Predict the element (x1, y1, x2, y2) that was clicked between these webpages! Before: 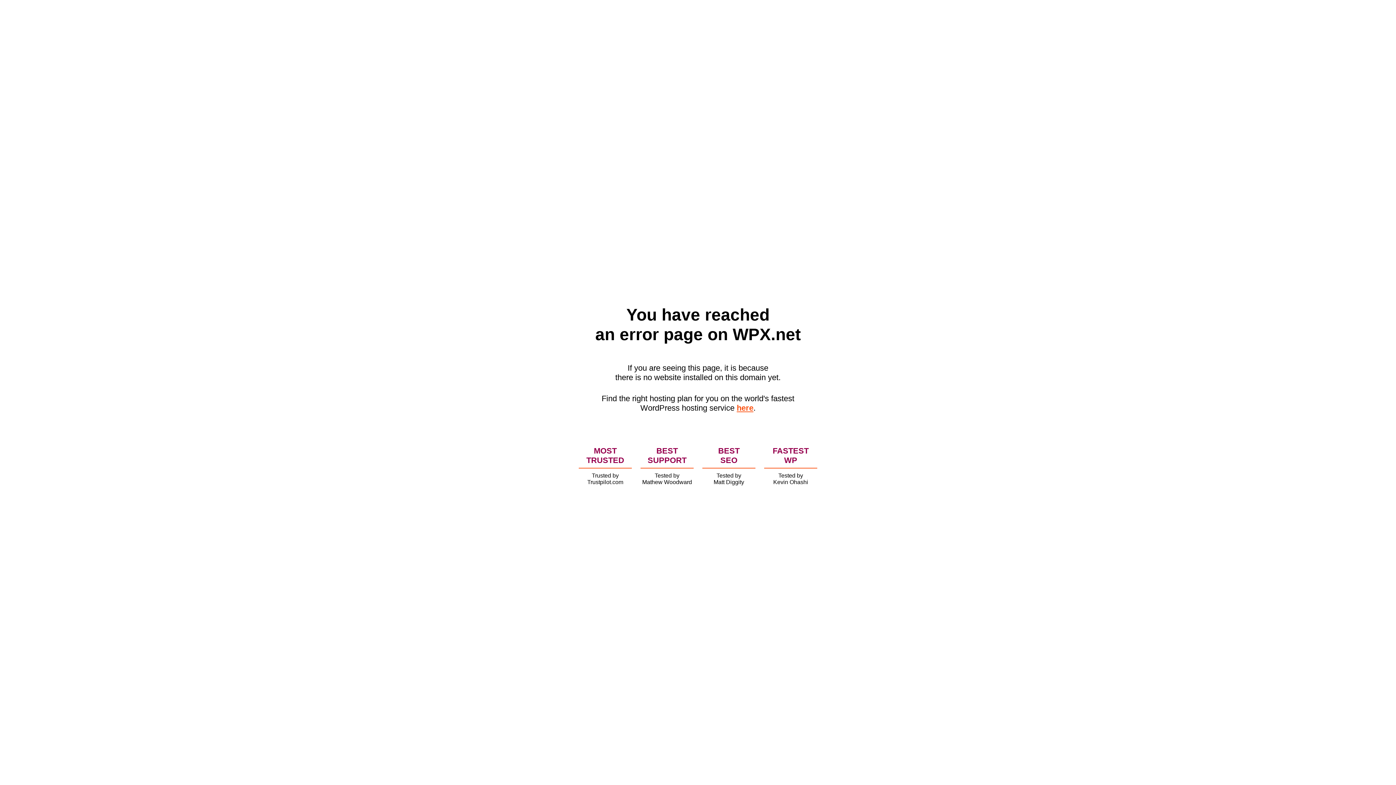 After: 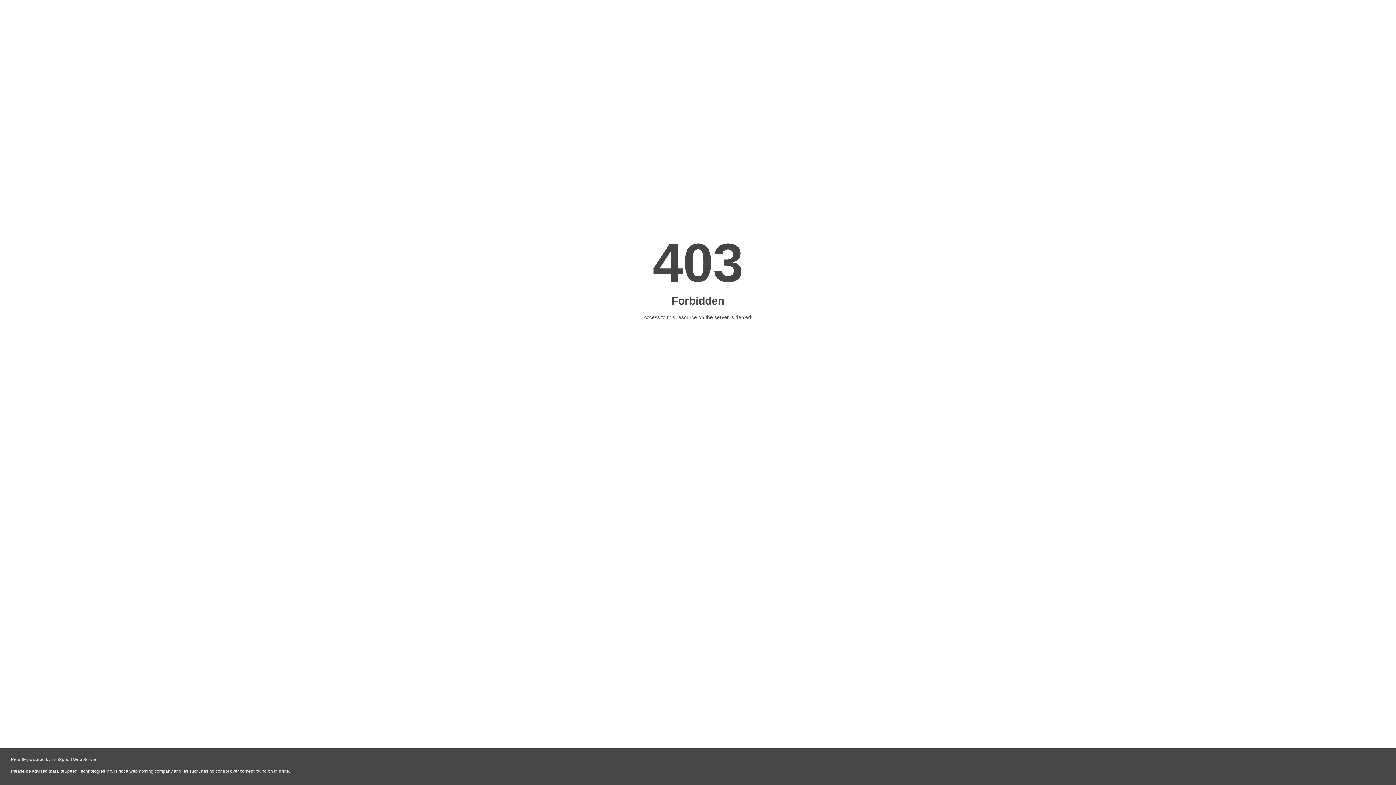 Action: label: here bbox: (736, 403, 753, 412)